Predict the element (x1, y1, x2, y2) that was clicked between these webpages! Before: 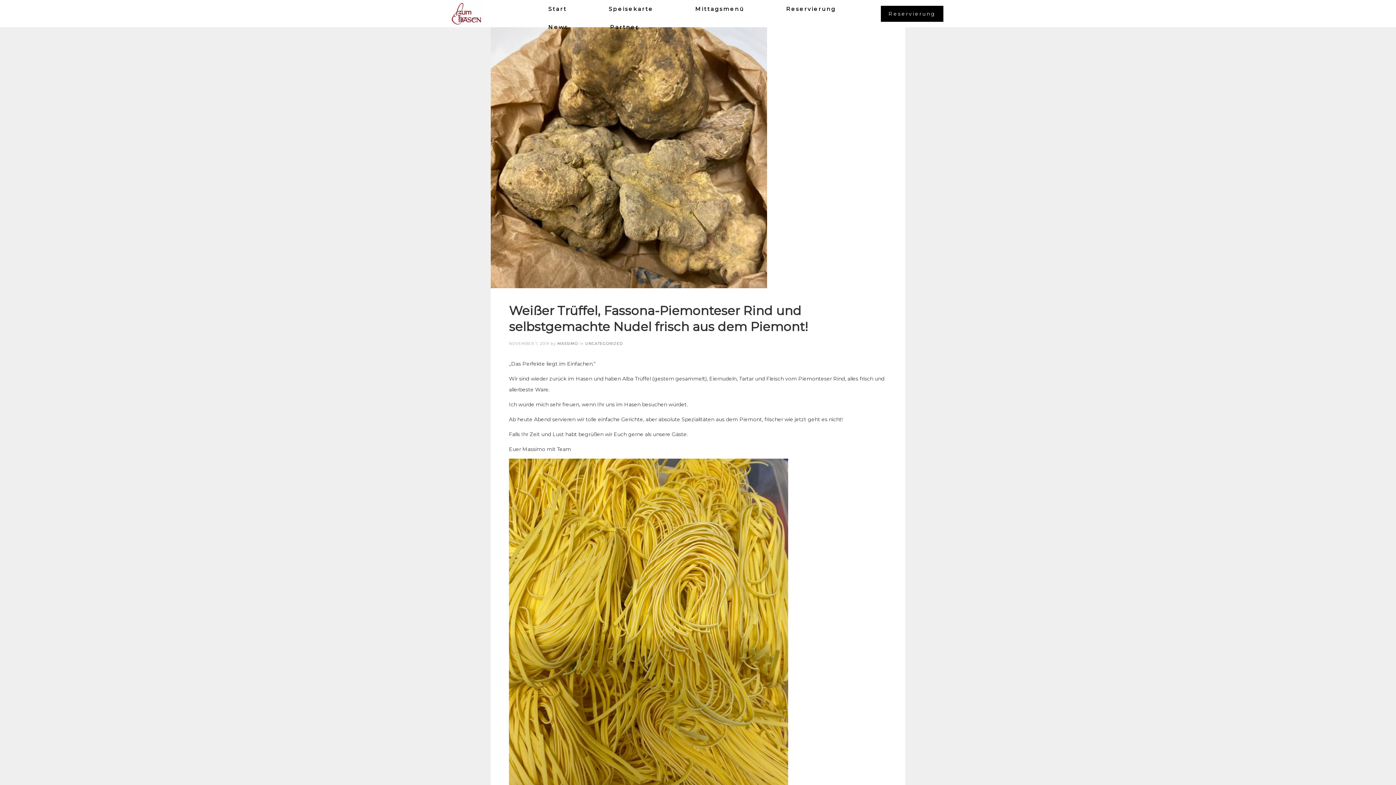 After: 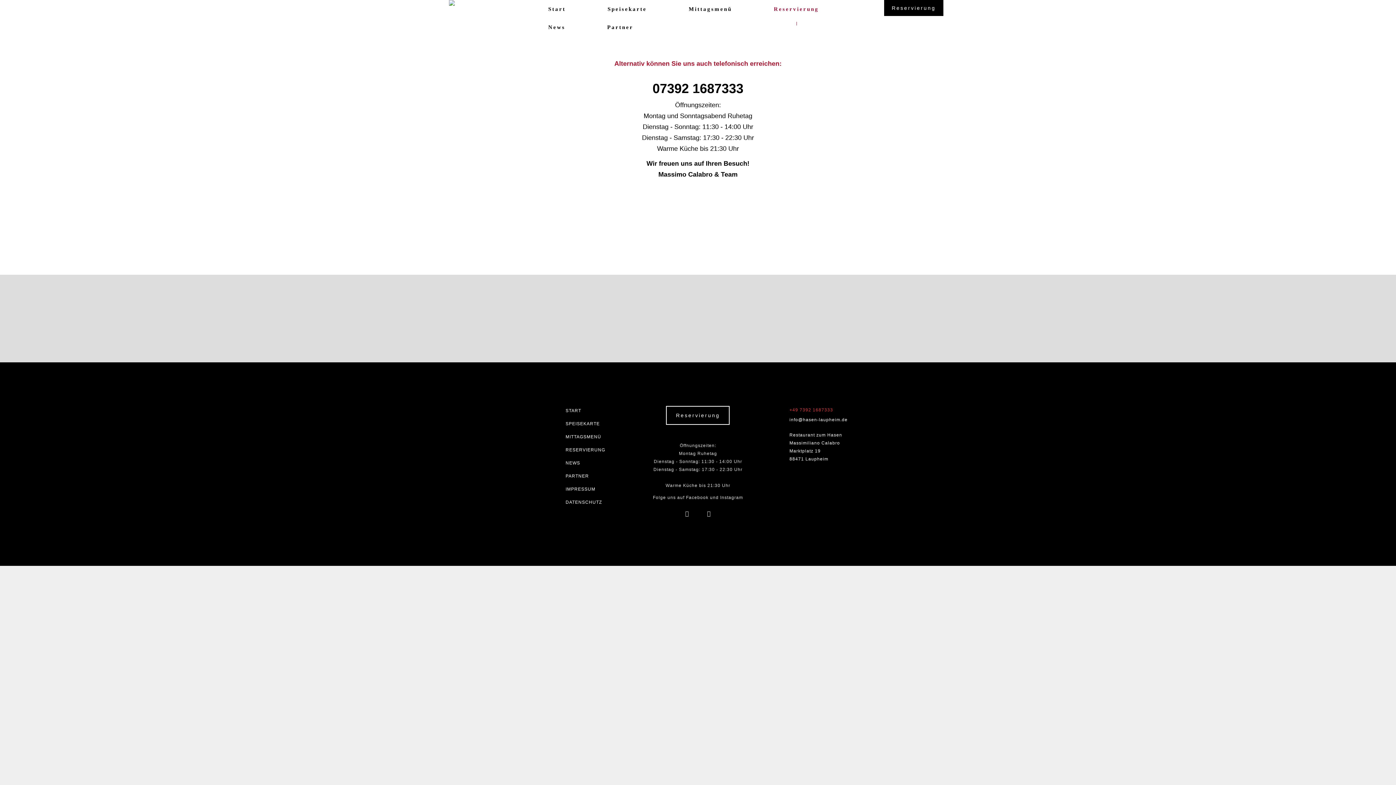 Action: label: Reservierung bbox: (881, 5, 943, 21)